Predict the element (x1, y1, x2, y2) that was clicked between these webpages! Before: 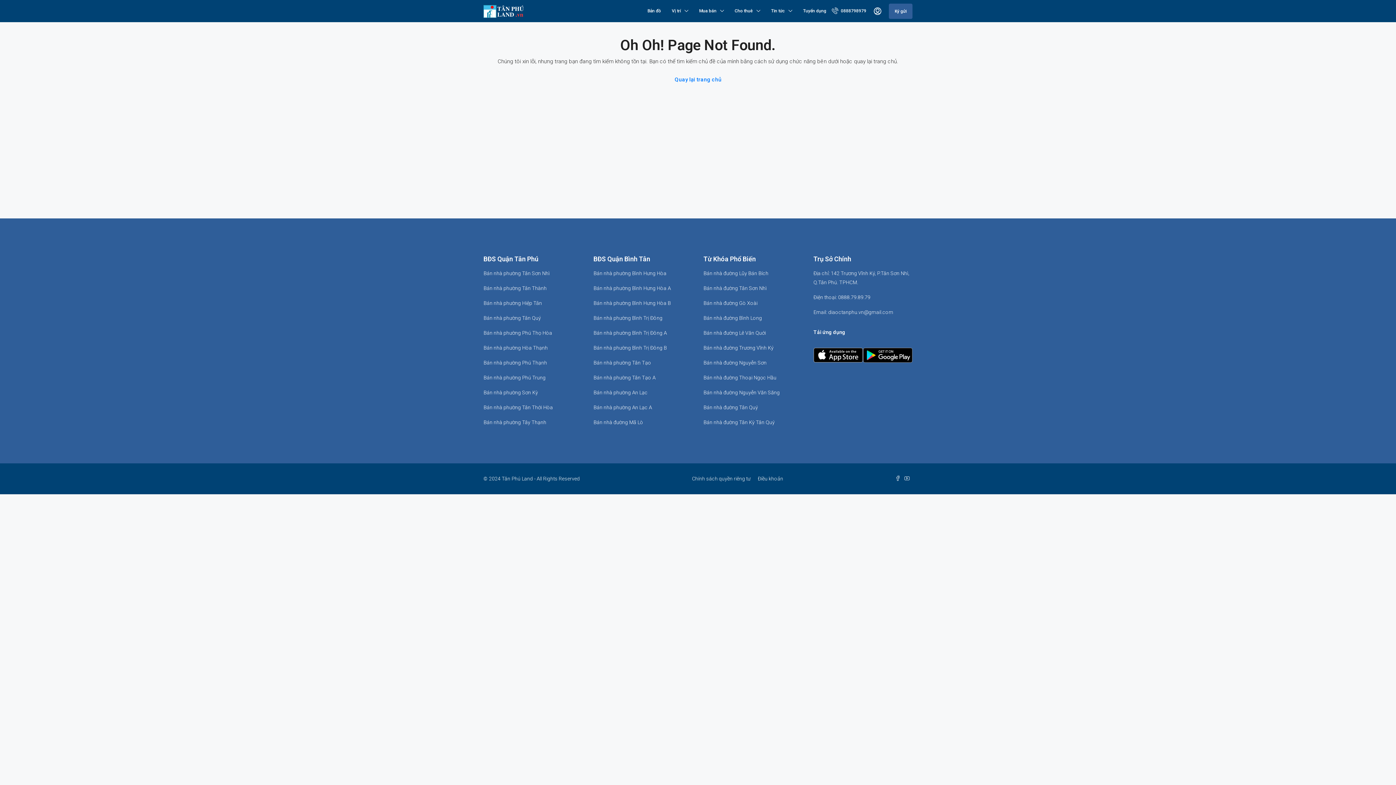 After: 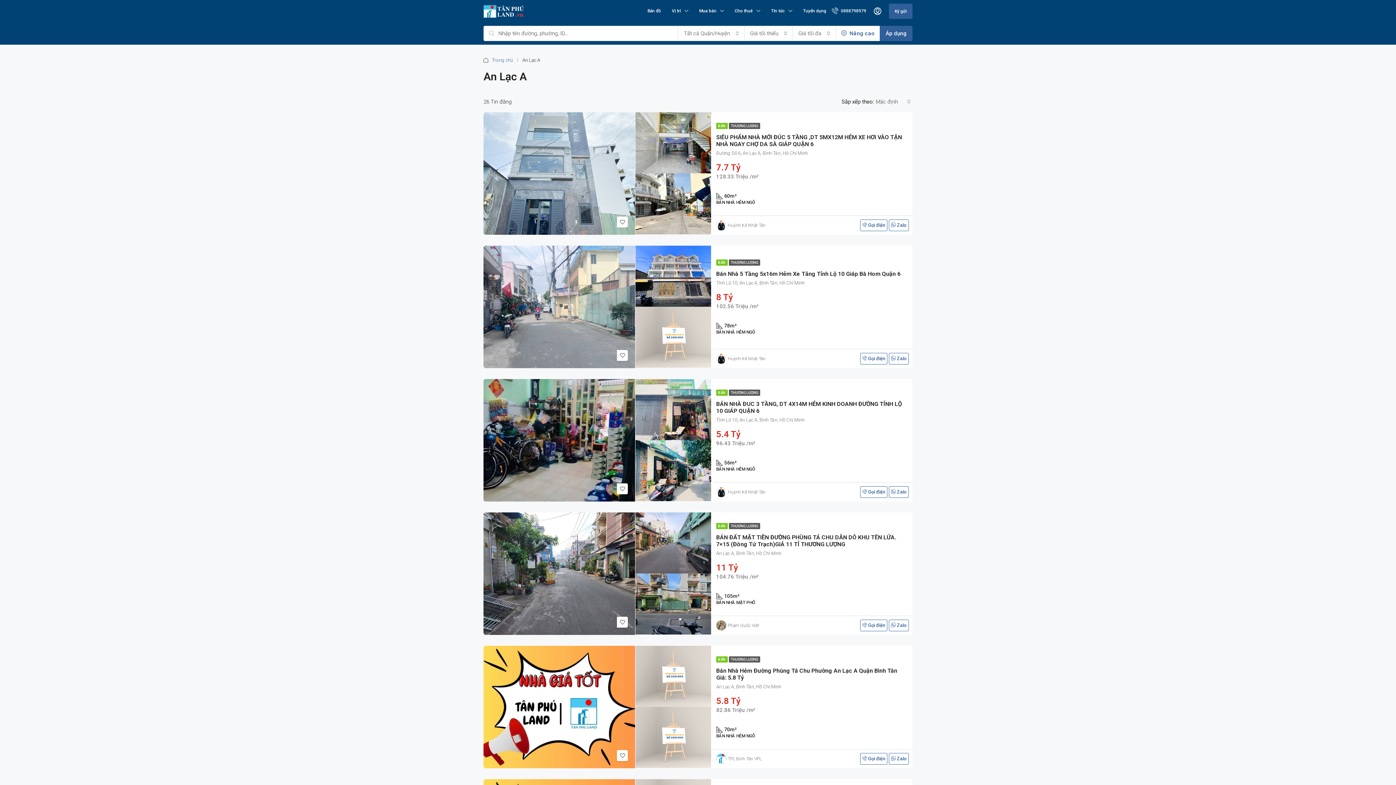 Action: bbox: (593, 404, 652, 410) label: Bán nhà phường An Lạc A